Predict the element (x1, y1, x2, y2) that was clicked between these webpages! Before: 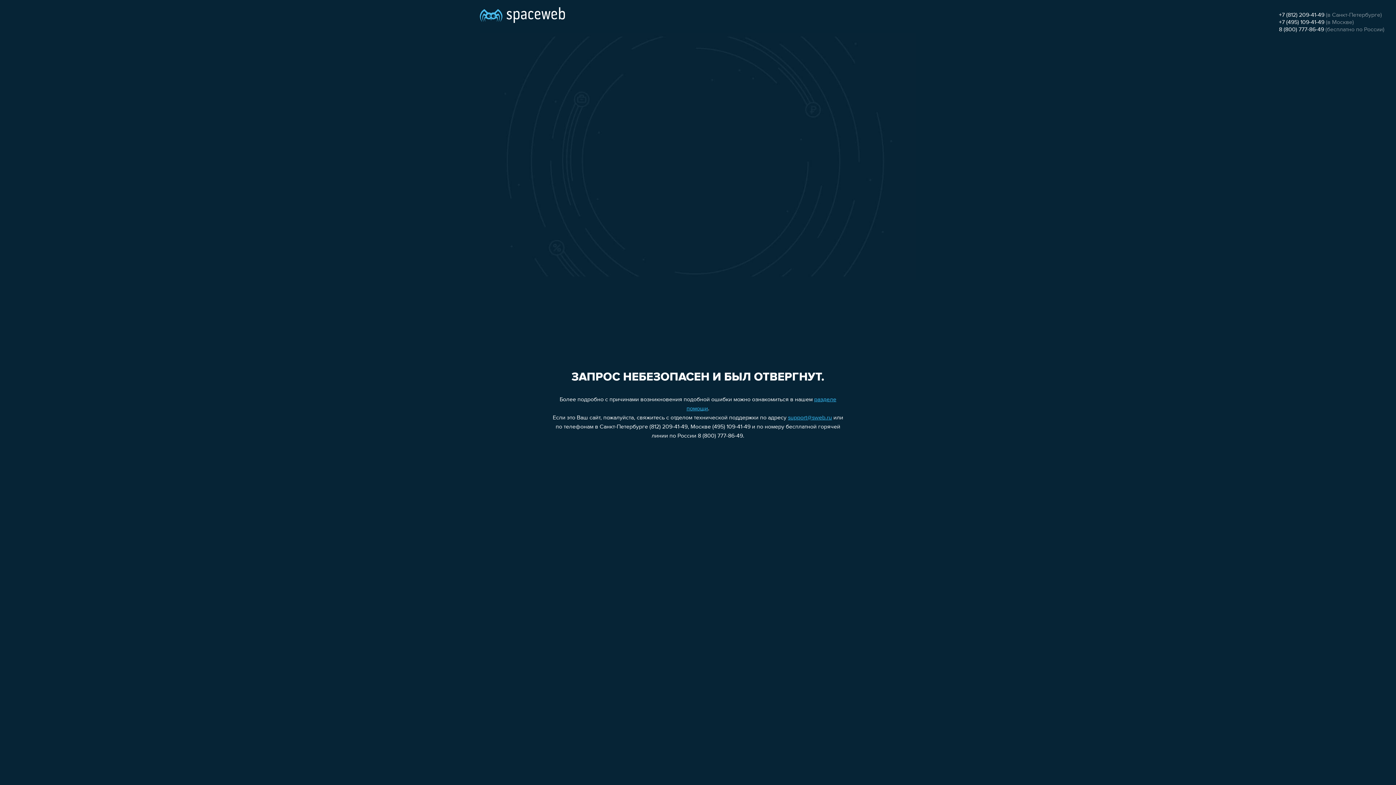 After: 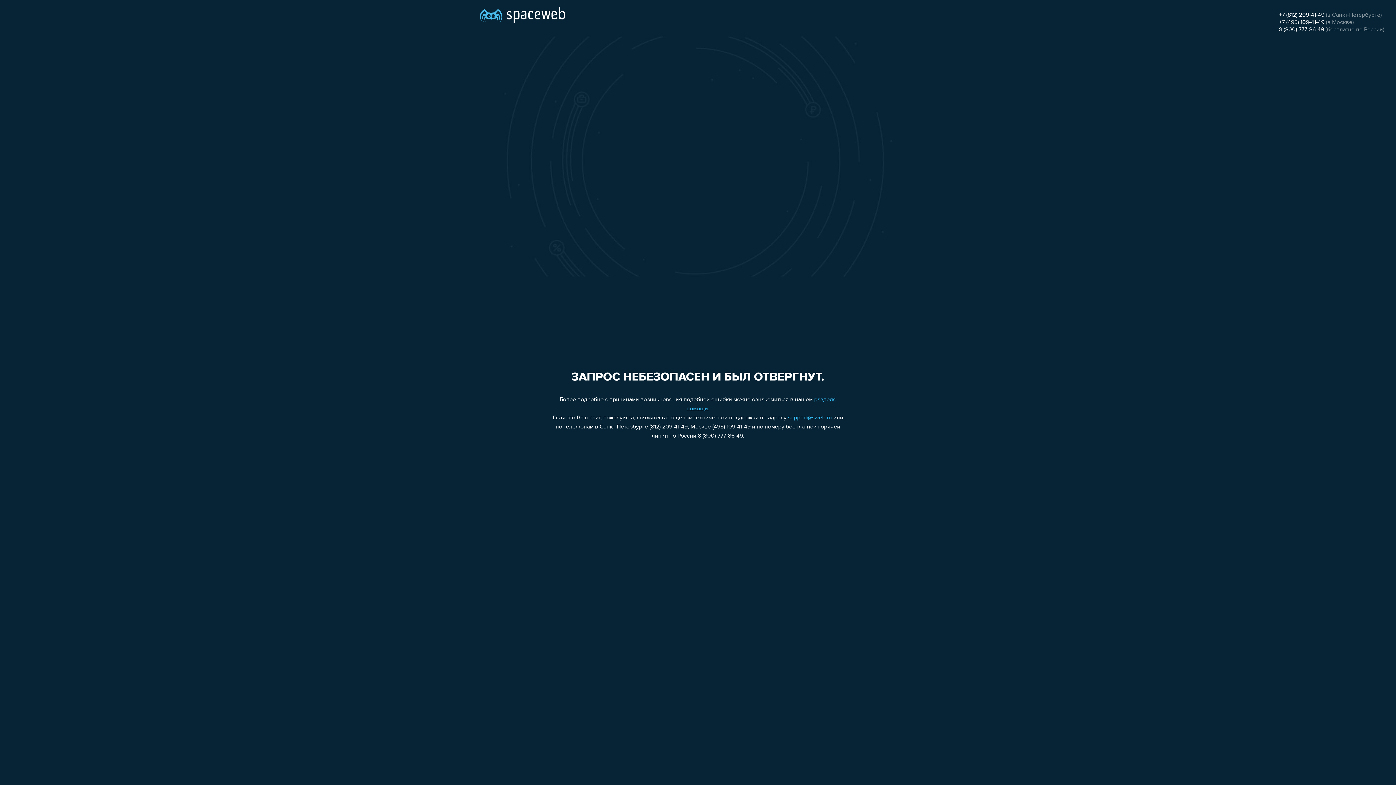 Action: bbox: (788, 415, 832, 421) label: support@sweb.ru